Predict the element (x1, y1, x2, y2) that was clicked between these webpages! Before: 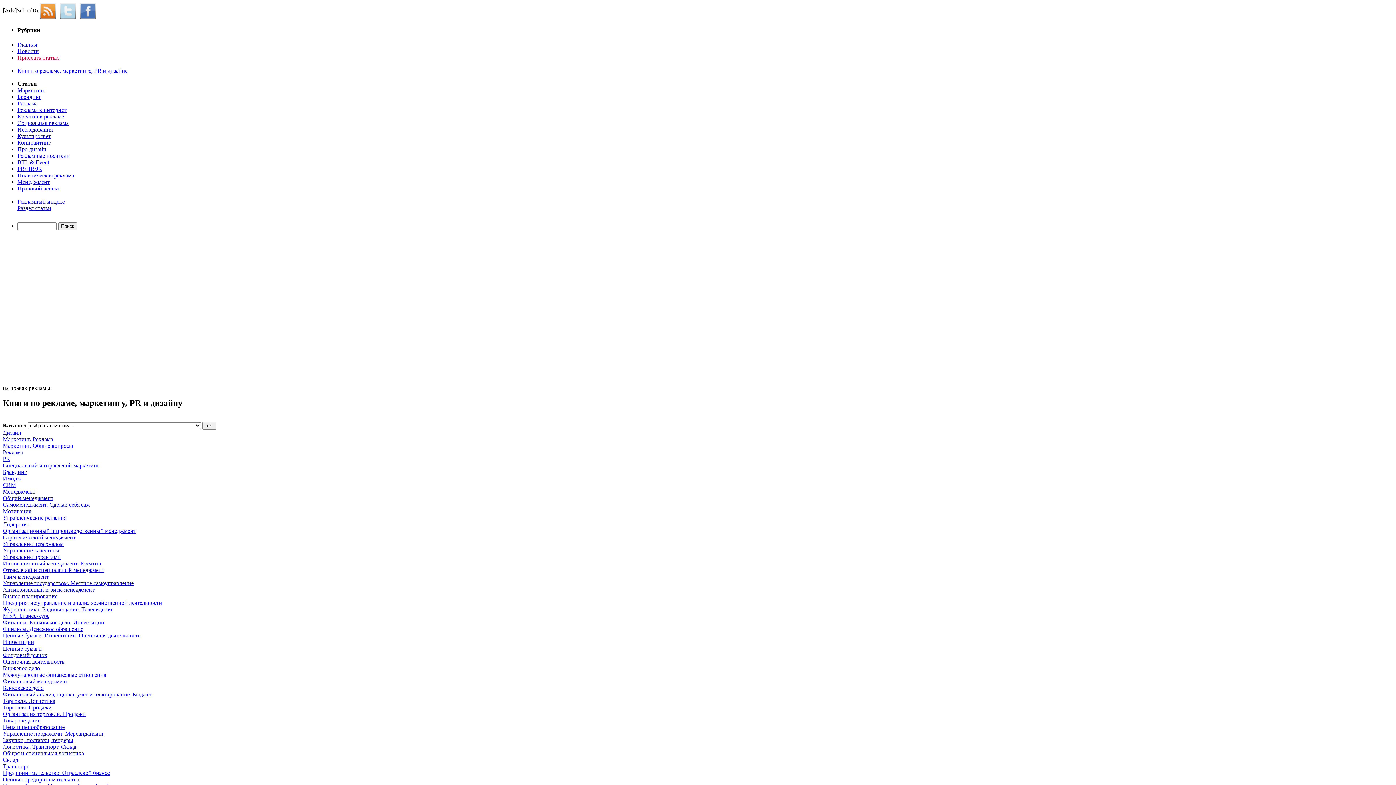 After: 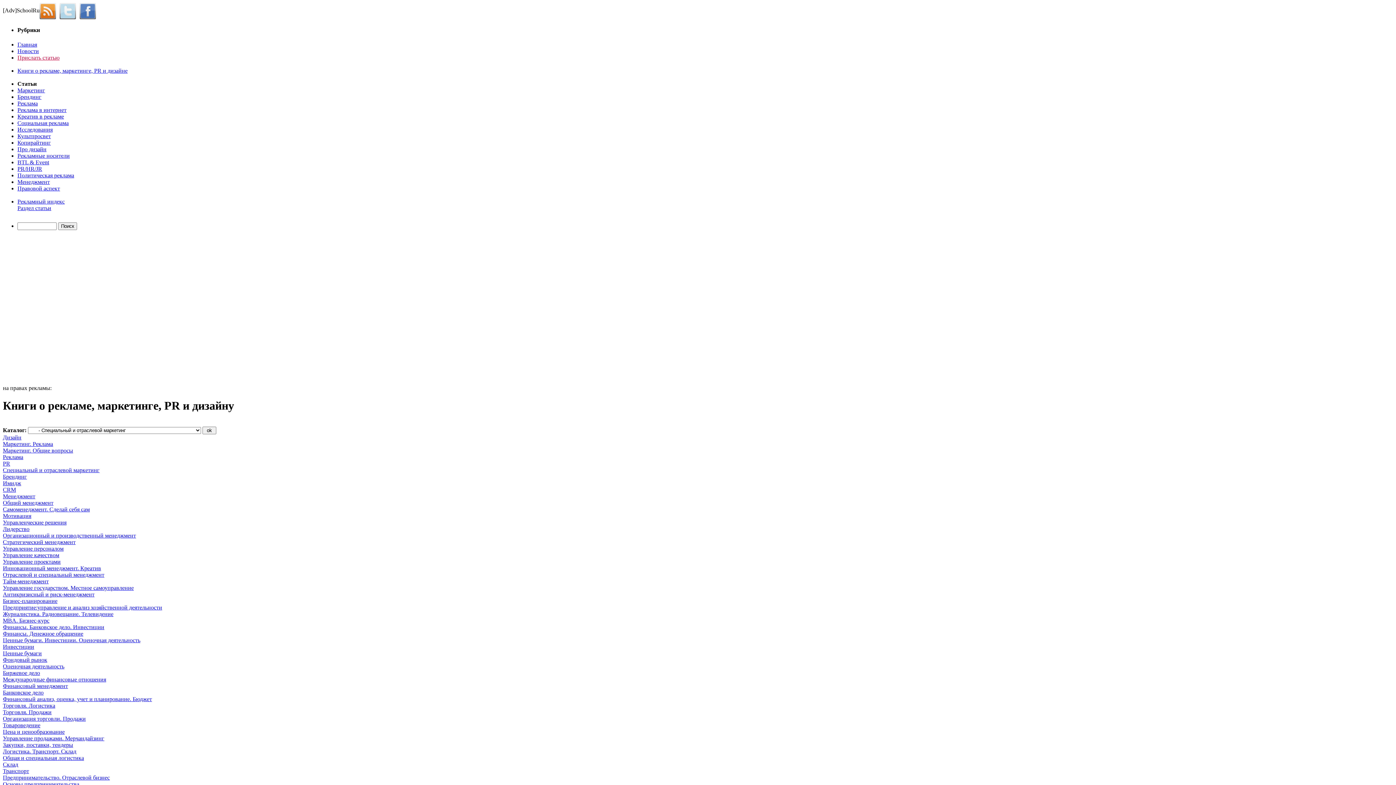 Action: label: Специальный и отраслевой маркетинг bbox: (2, 462, 99, 468)